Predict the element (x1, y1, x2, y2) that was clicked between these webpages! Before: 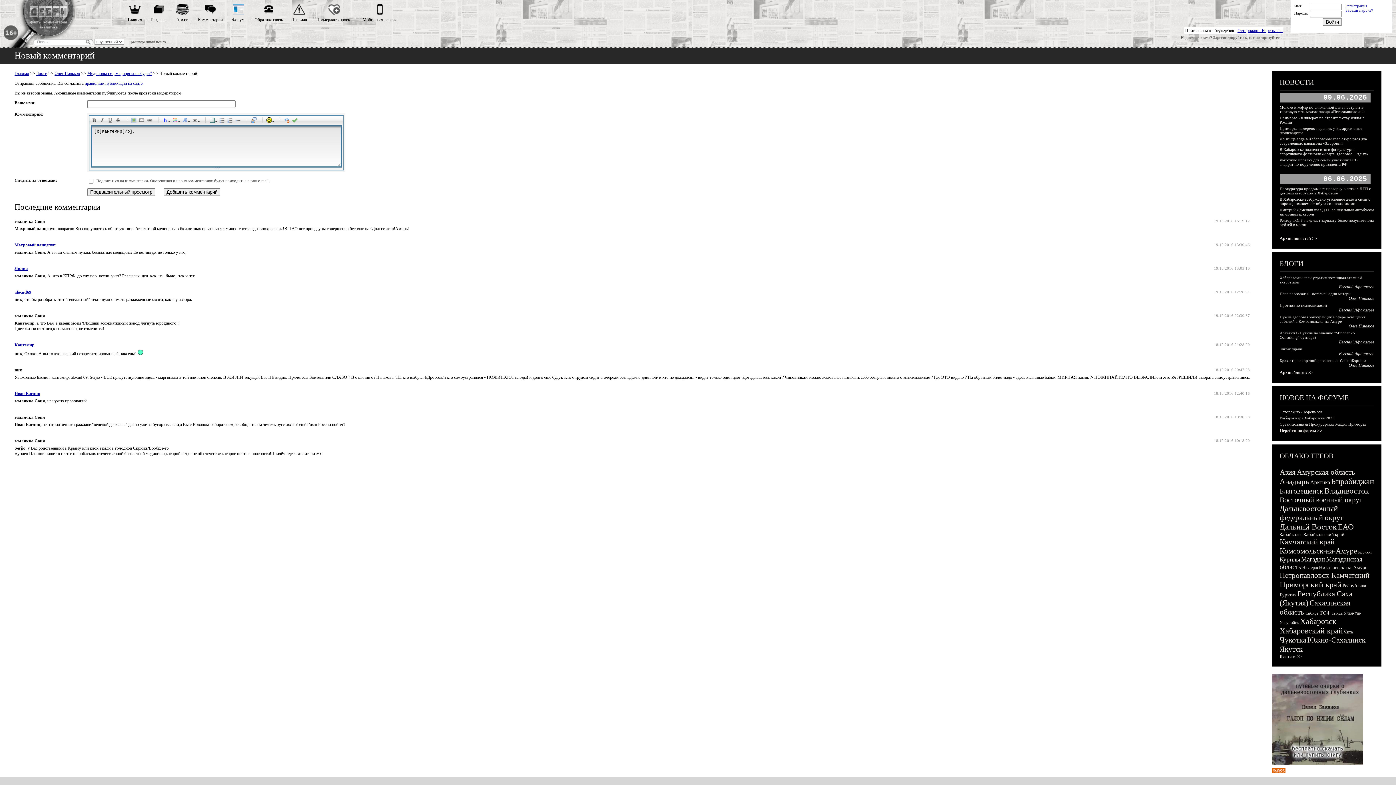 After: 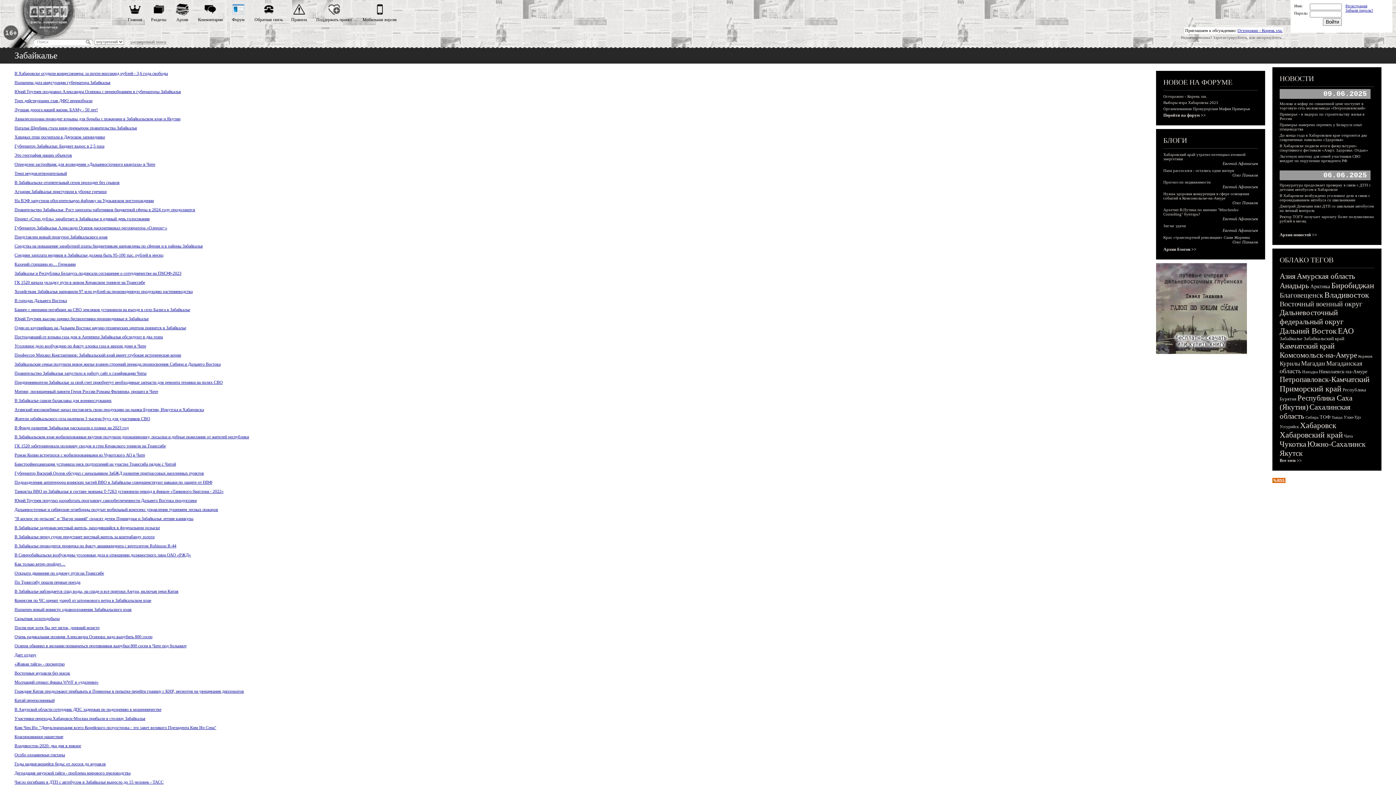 Action: label: Забайкалье bbox: (1280, 532, 1302, 537)